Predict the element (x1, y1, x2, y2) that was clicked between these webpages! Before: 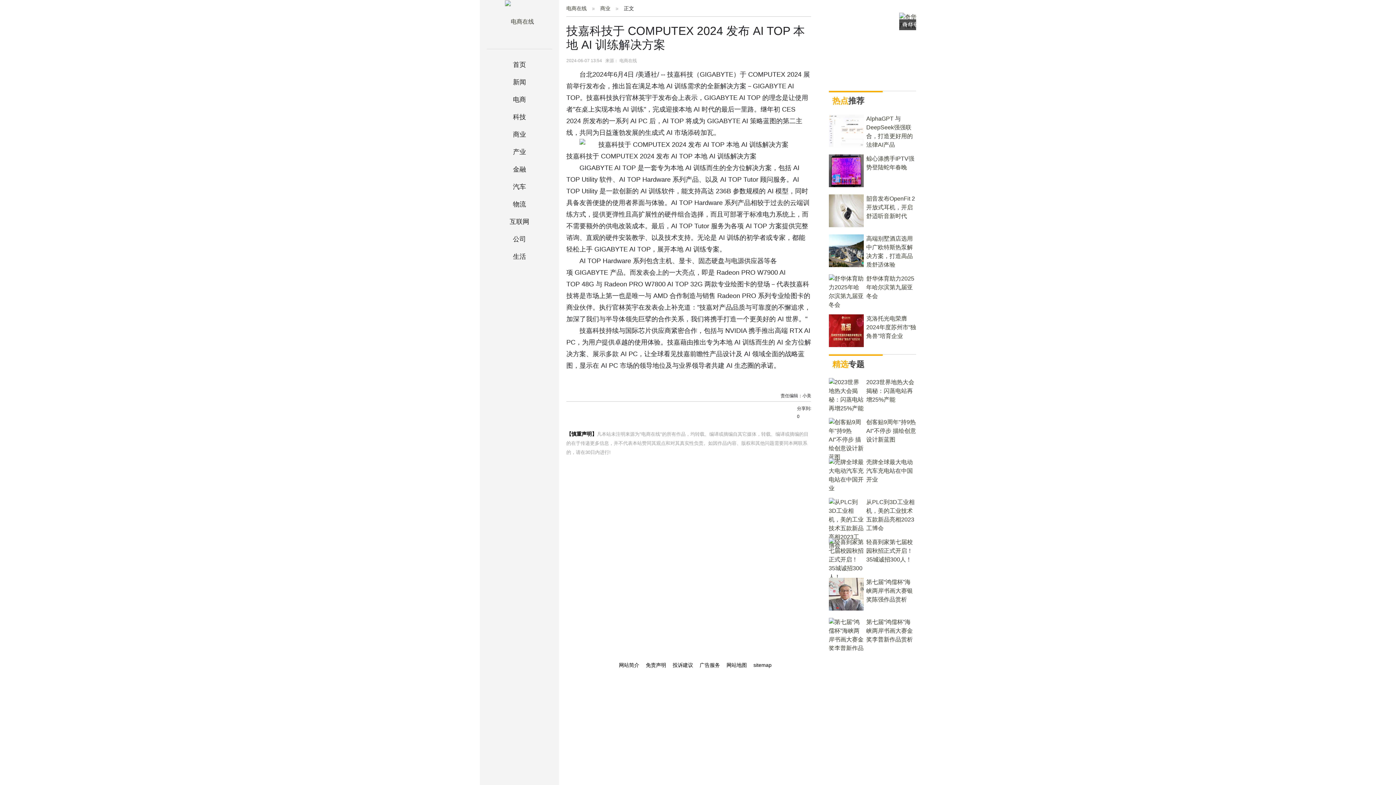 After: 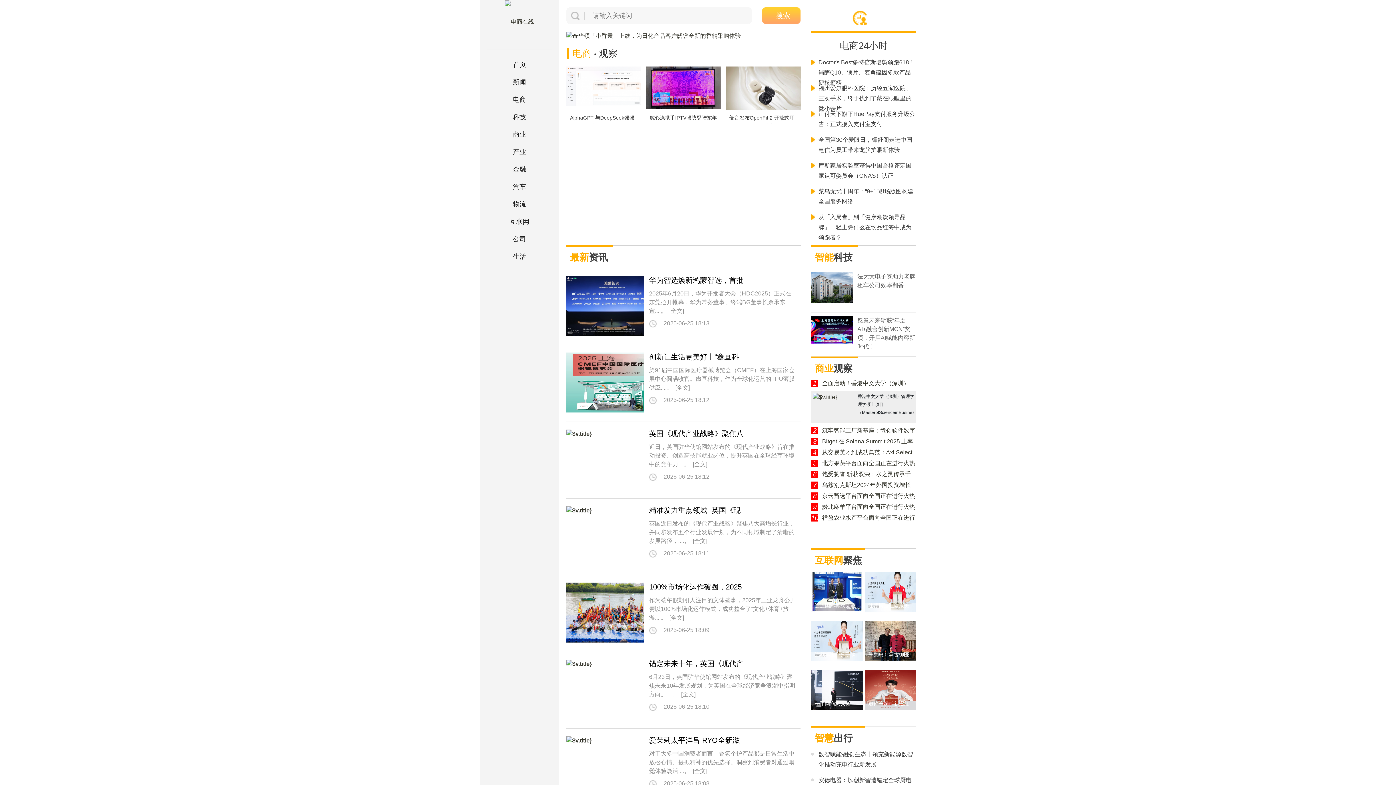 Action: bbox: (505, 18, 534, 24)